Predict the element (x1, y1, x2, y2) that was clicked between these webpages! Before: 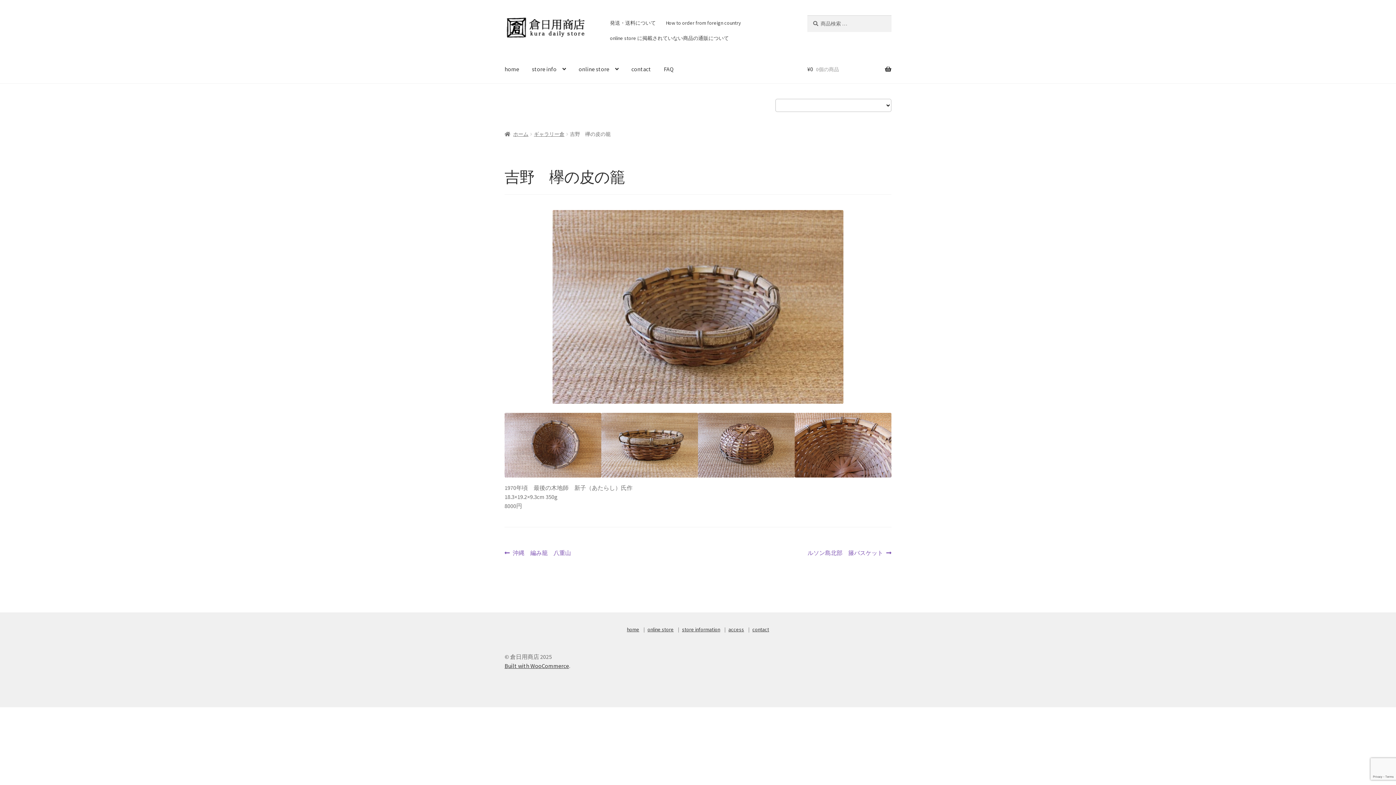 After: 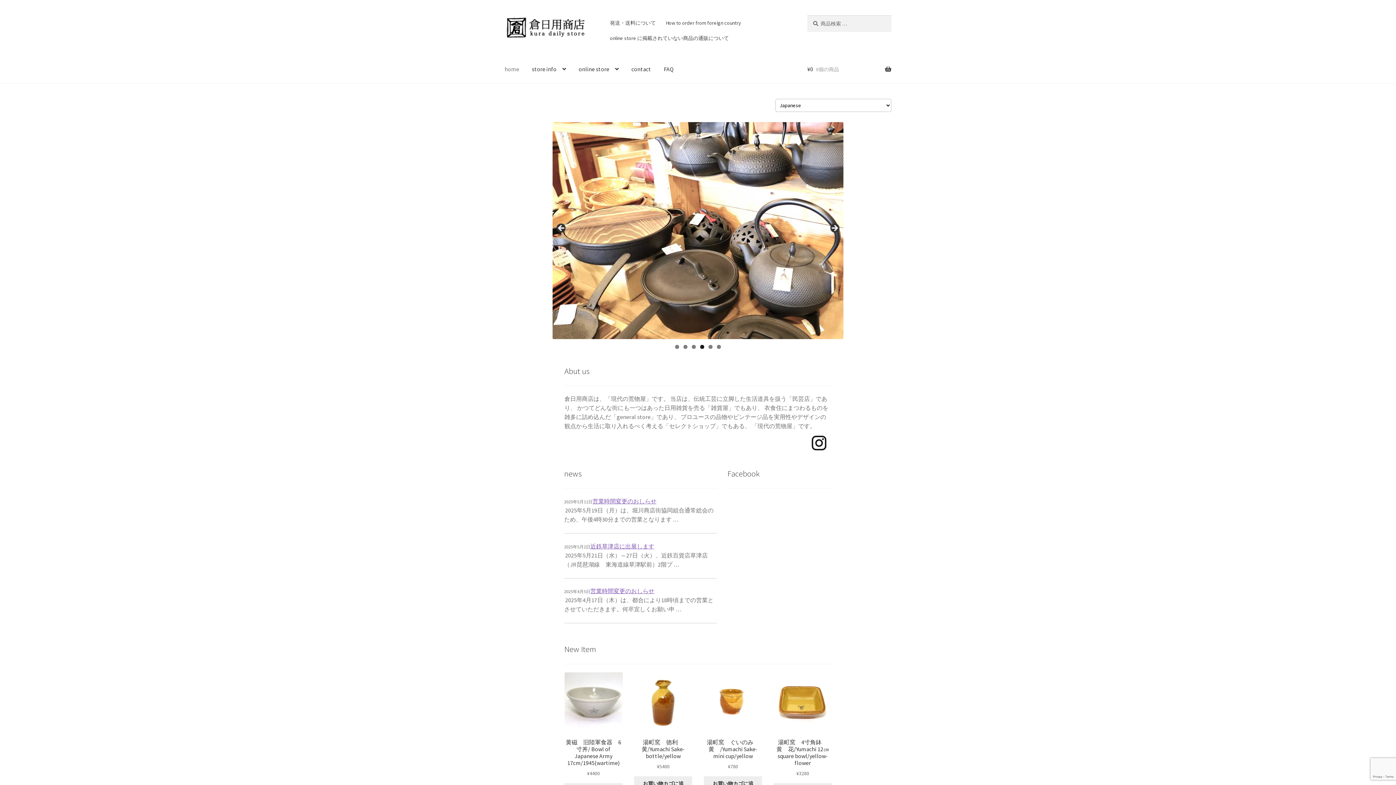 Action: bbox: (504, 130, 528, 137) label: ホーム